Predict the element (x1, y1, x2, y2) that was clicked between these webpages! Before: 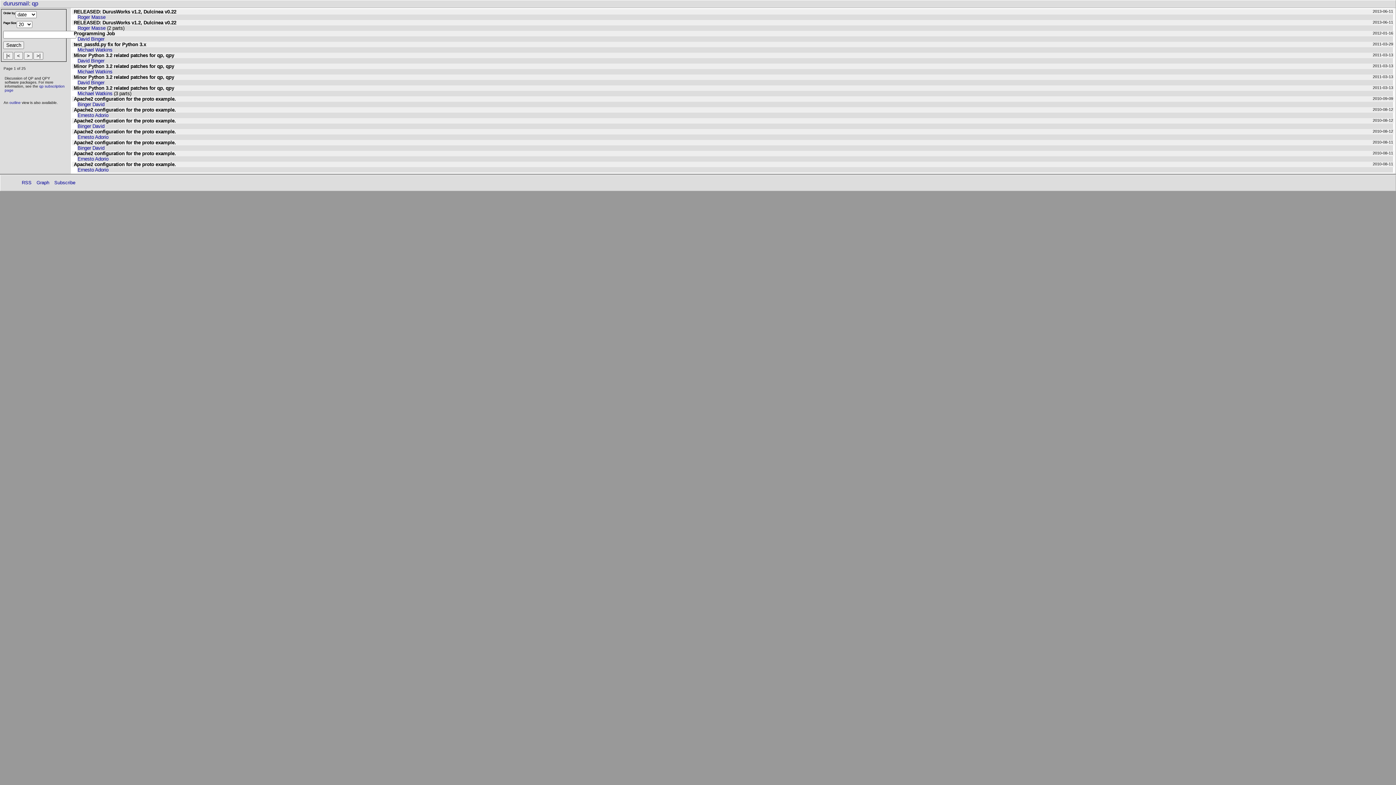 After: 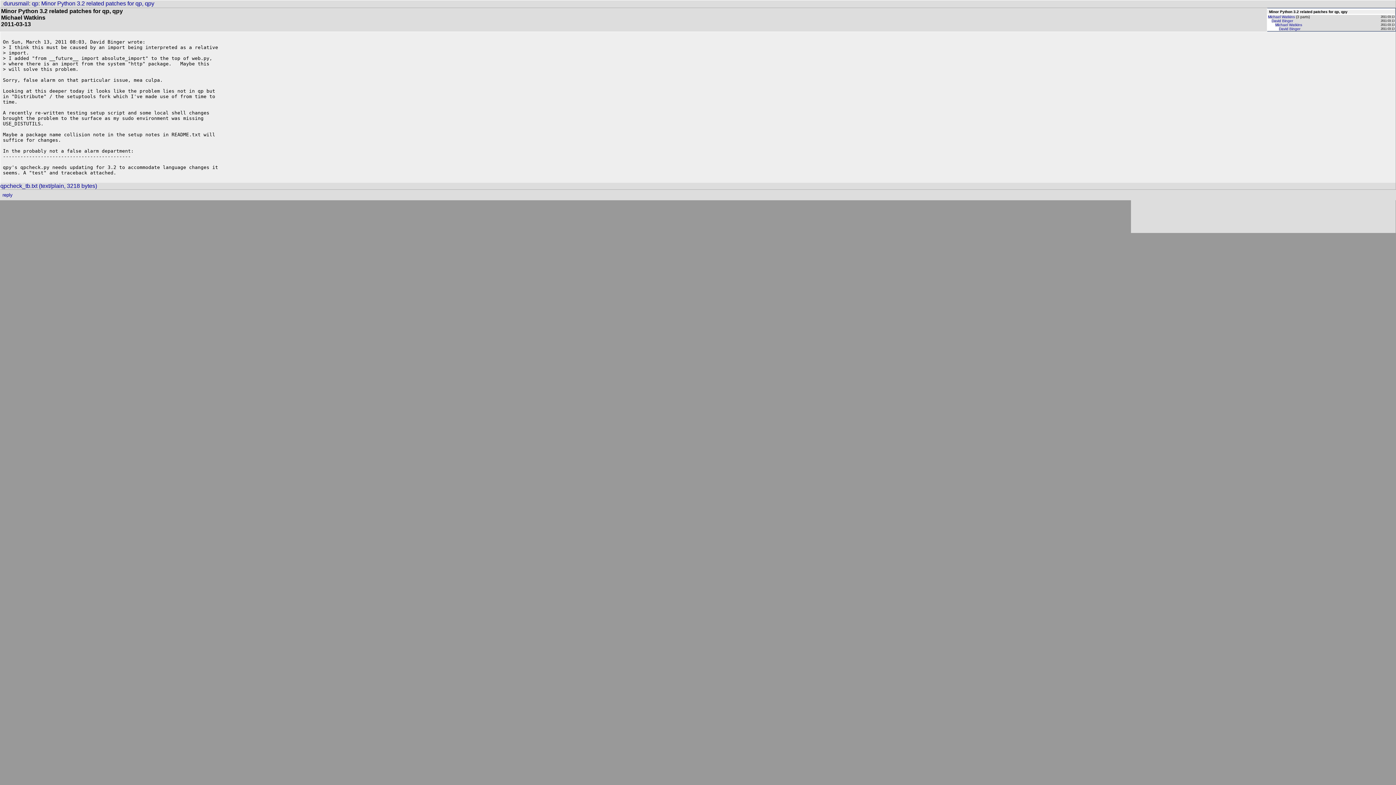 Action: label: Michael Watkins bbox: (77, 69, 112, 74)